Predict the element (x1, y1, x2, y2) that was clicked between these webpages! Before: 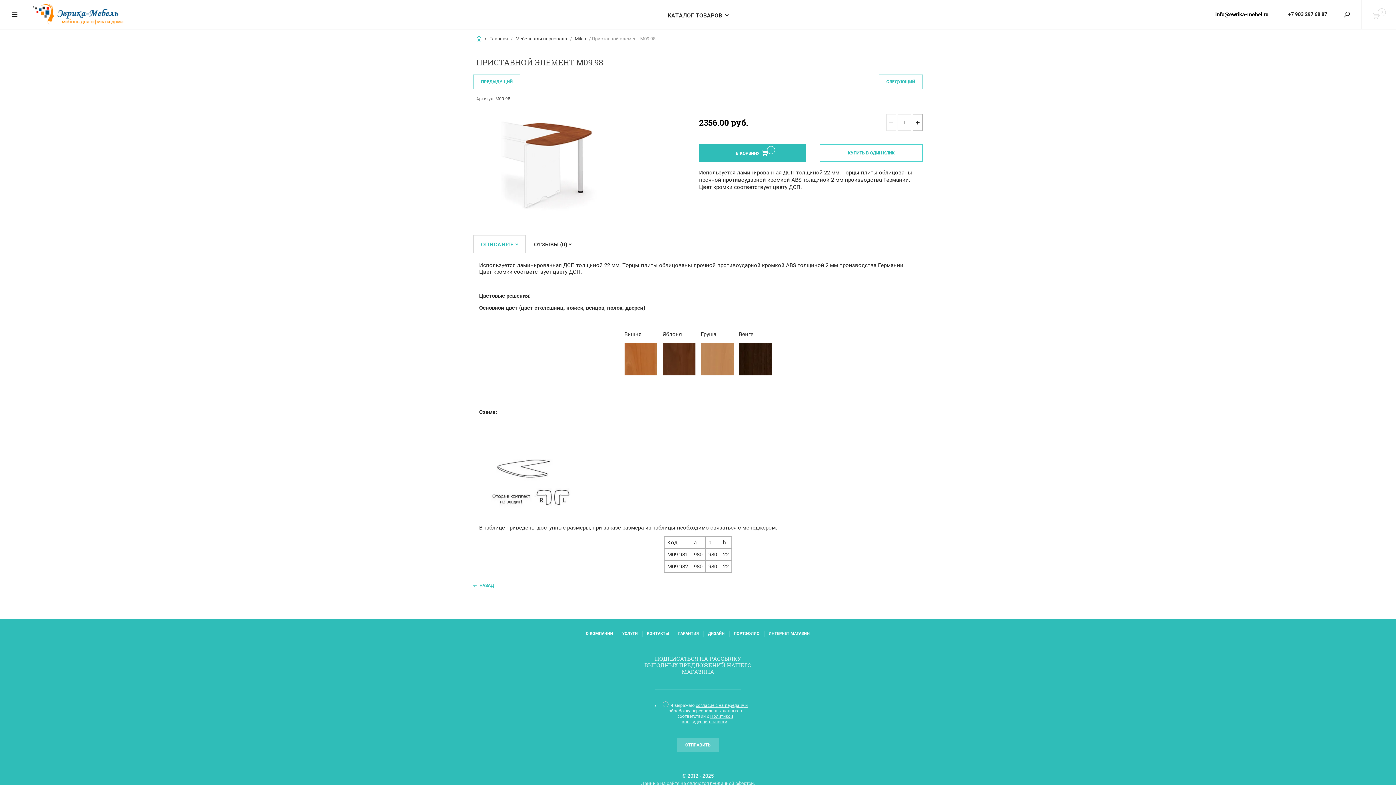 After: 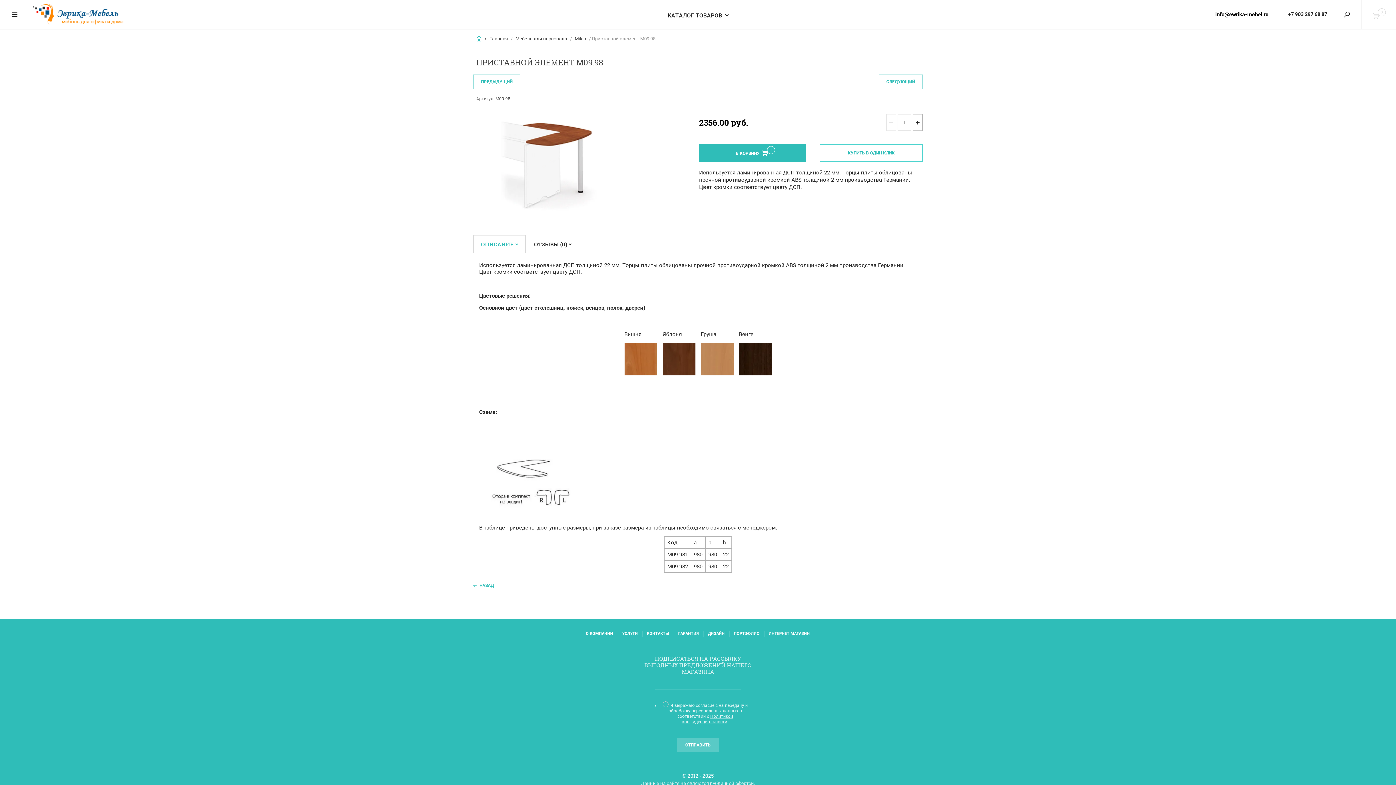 Action: label: согласие с на передачу и обработку персональных данных bbox: (668, 703, 748, 713)